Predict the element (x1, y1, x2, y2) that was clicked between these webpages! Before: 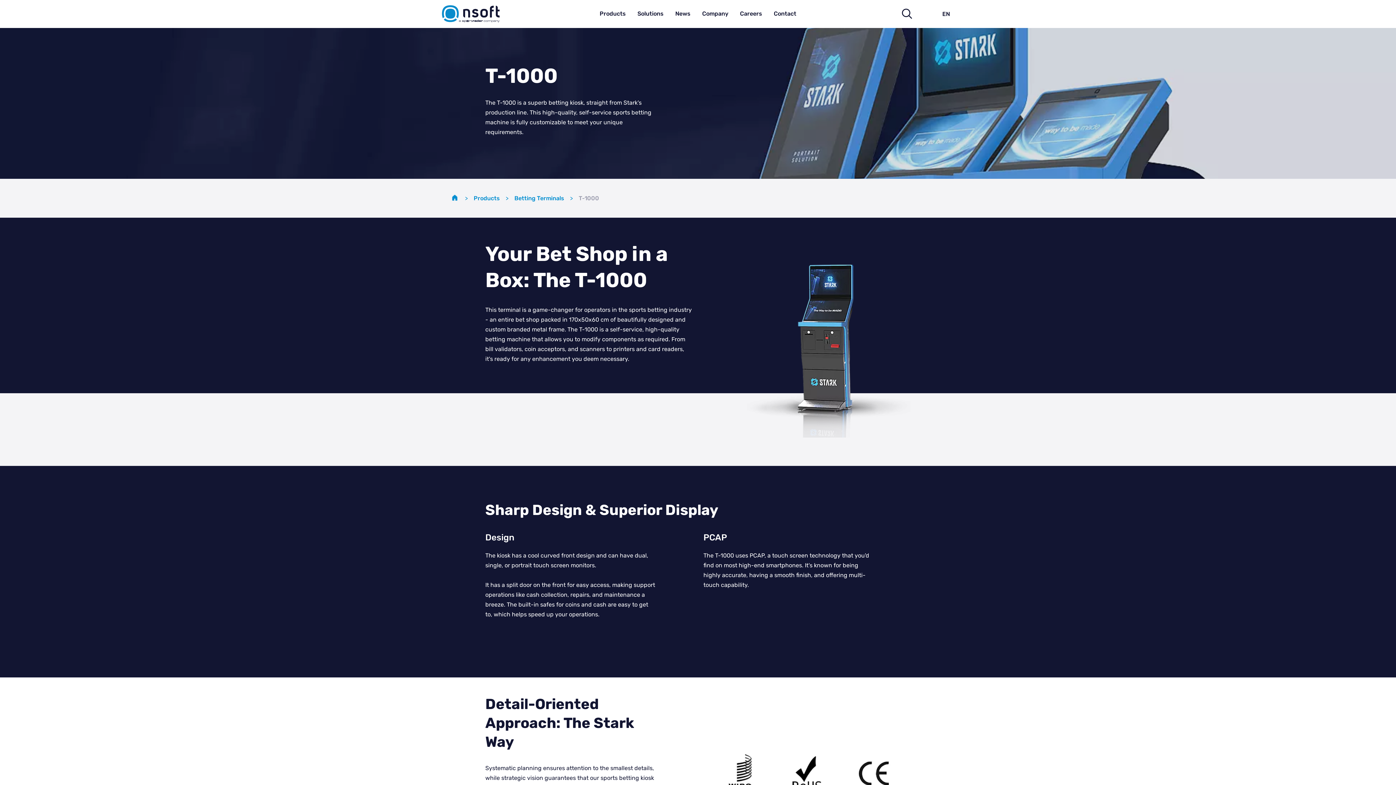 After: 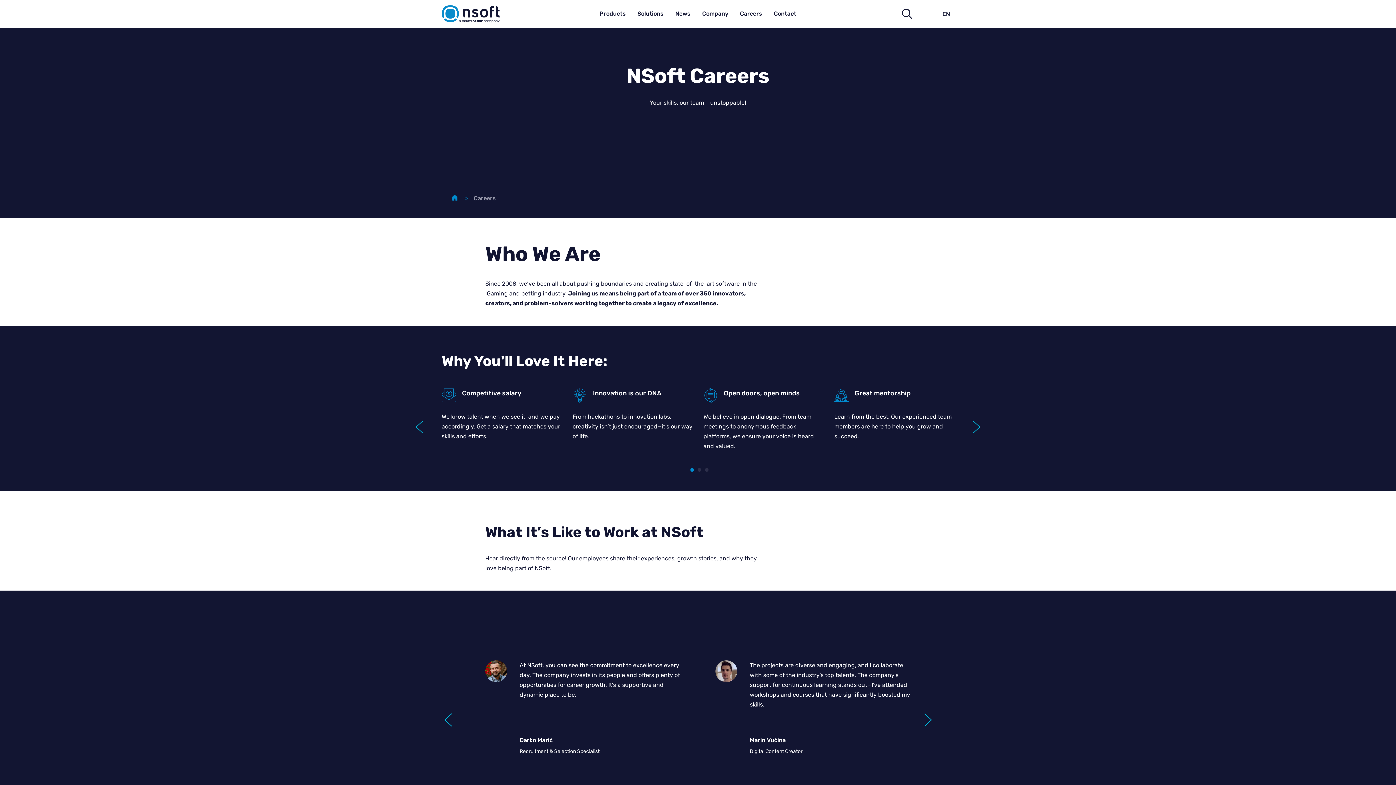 Action: bbox: (740, 2, 762, 25) label: Careers